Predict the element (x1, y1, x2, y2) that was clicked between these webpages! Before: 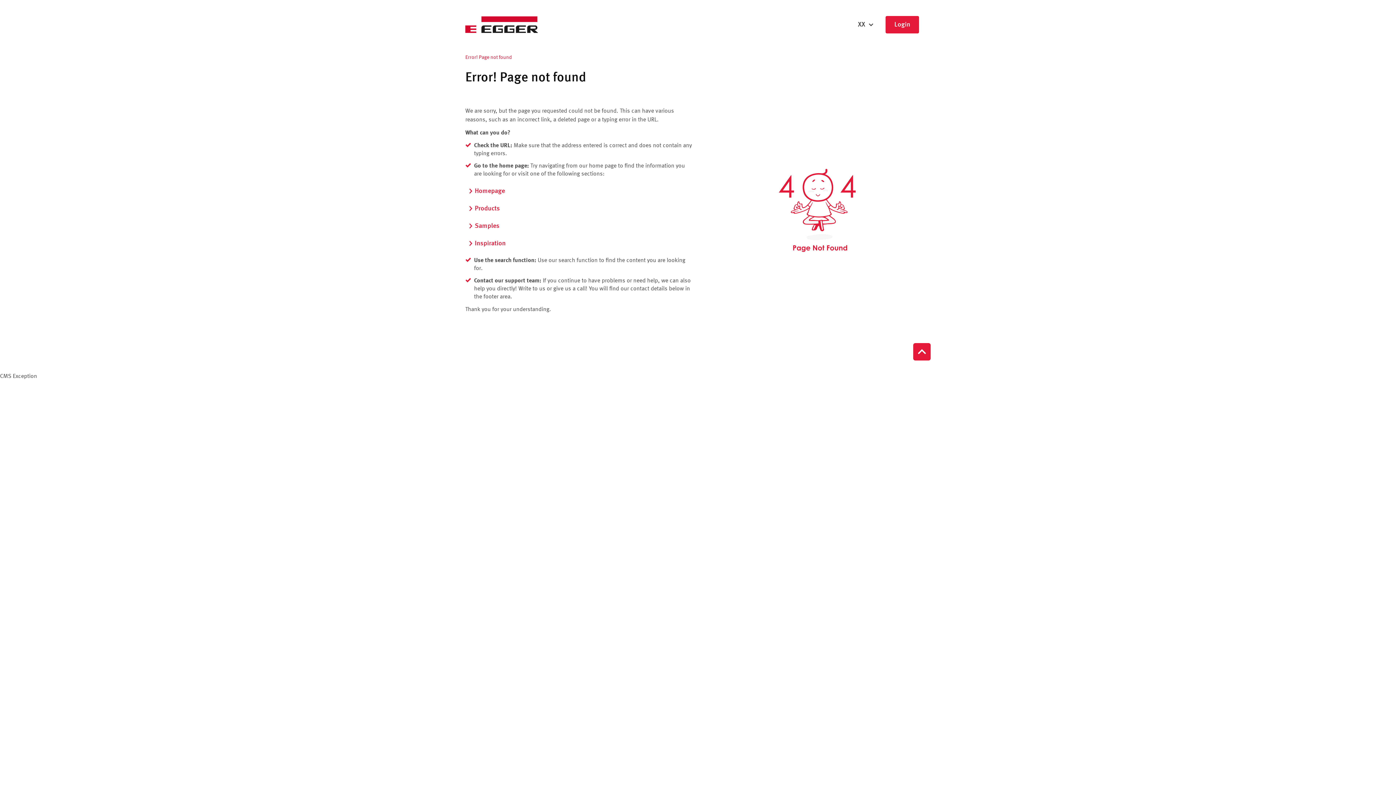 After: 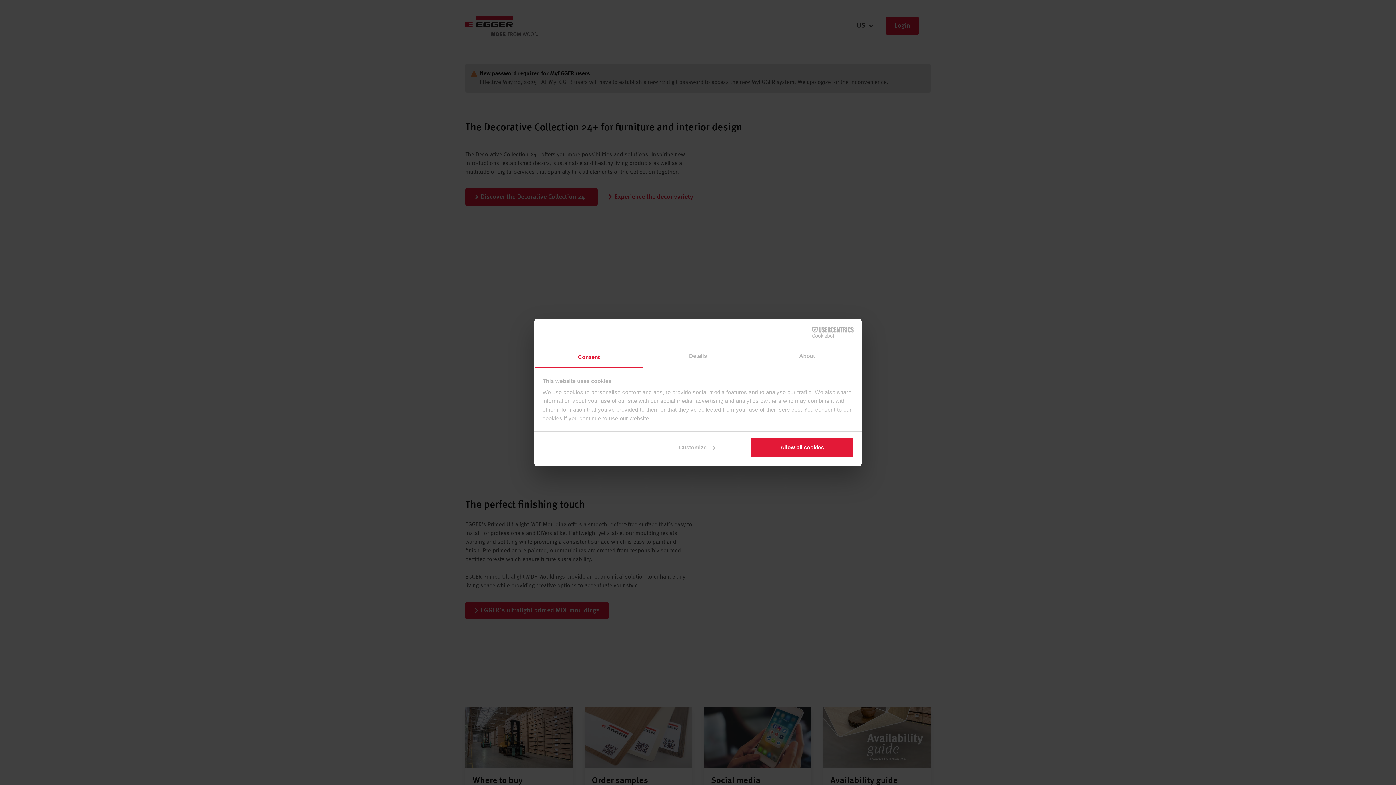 Action: bbox: (465, 182, 508, 200) label: Homepage